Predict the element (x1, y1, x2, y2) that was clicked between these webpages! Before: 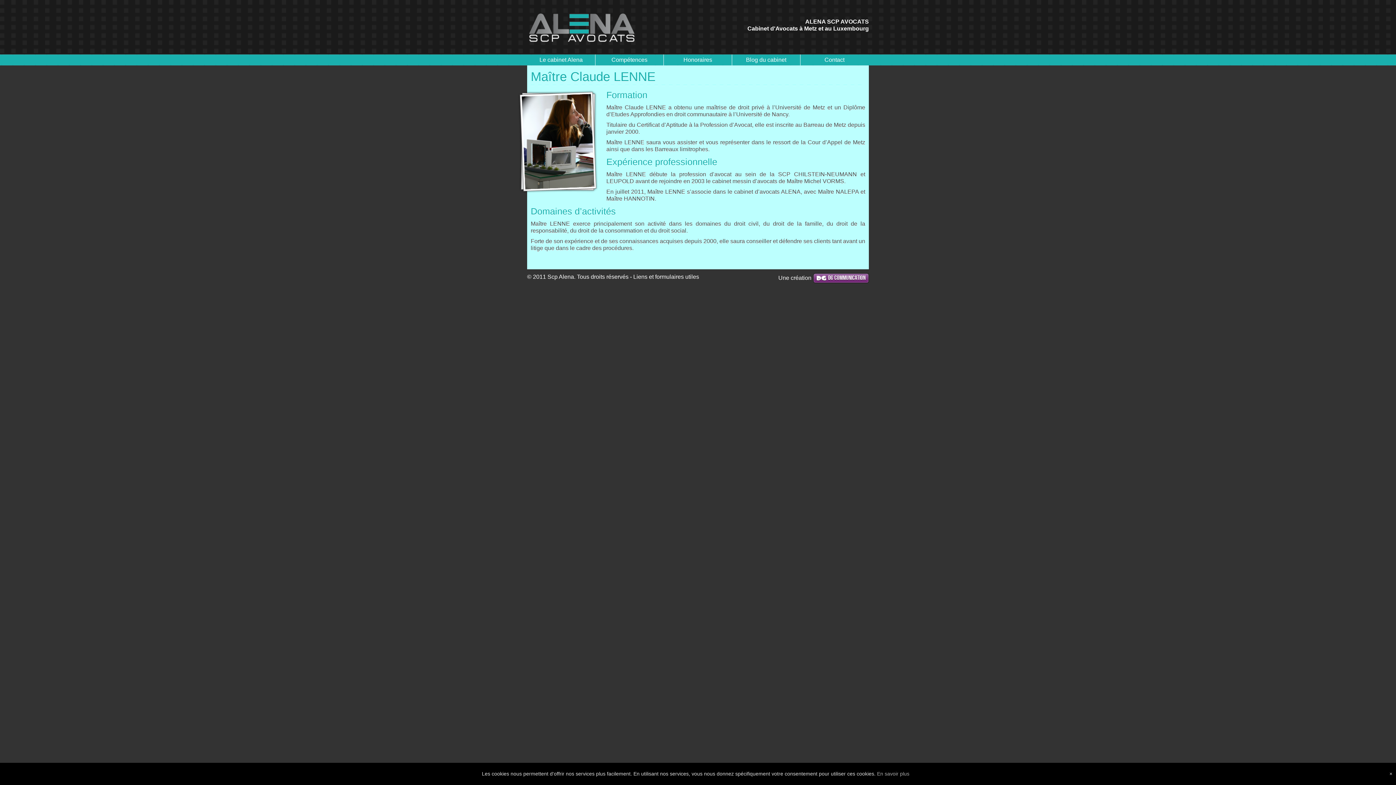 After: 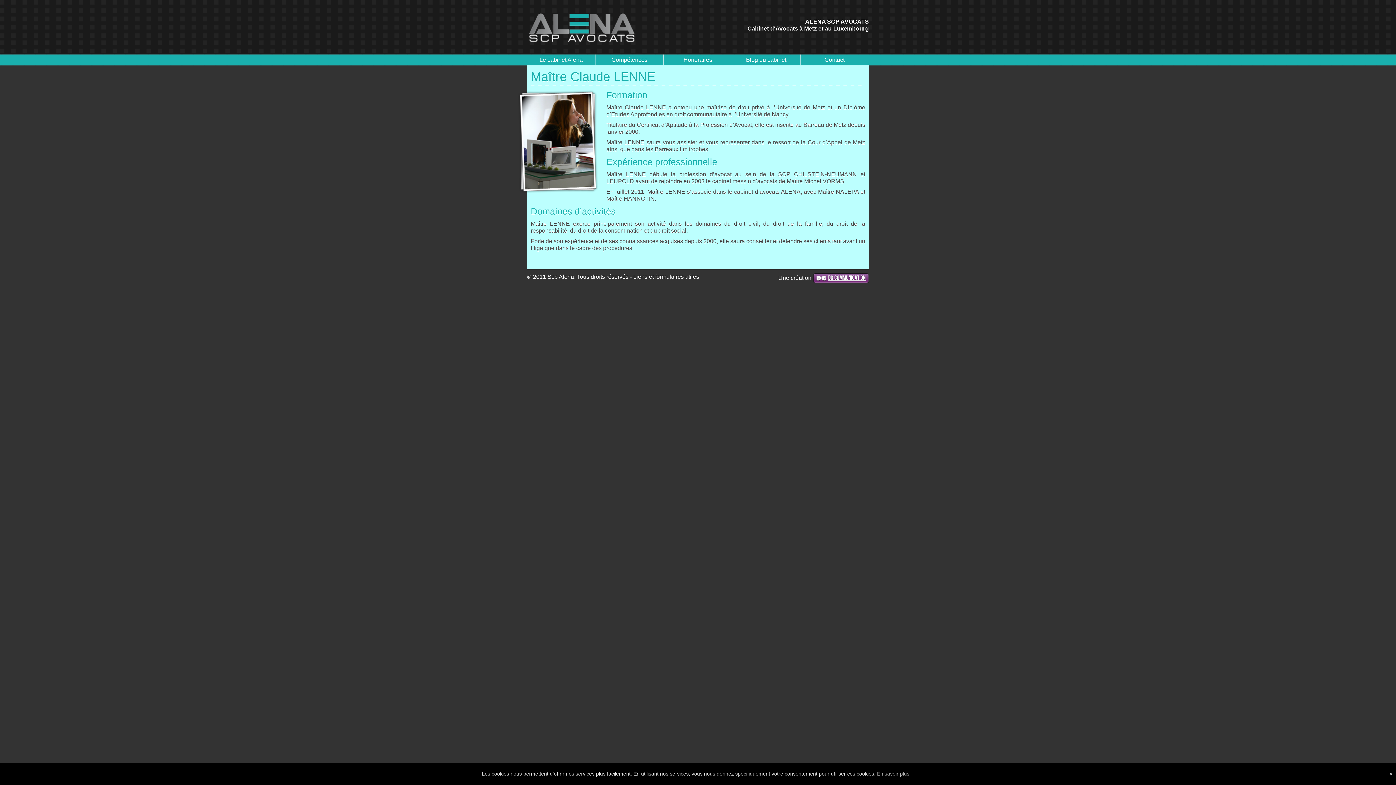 Action: label: DG Communication bbox: (813, 273, 869, 283)